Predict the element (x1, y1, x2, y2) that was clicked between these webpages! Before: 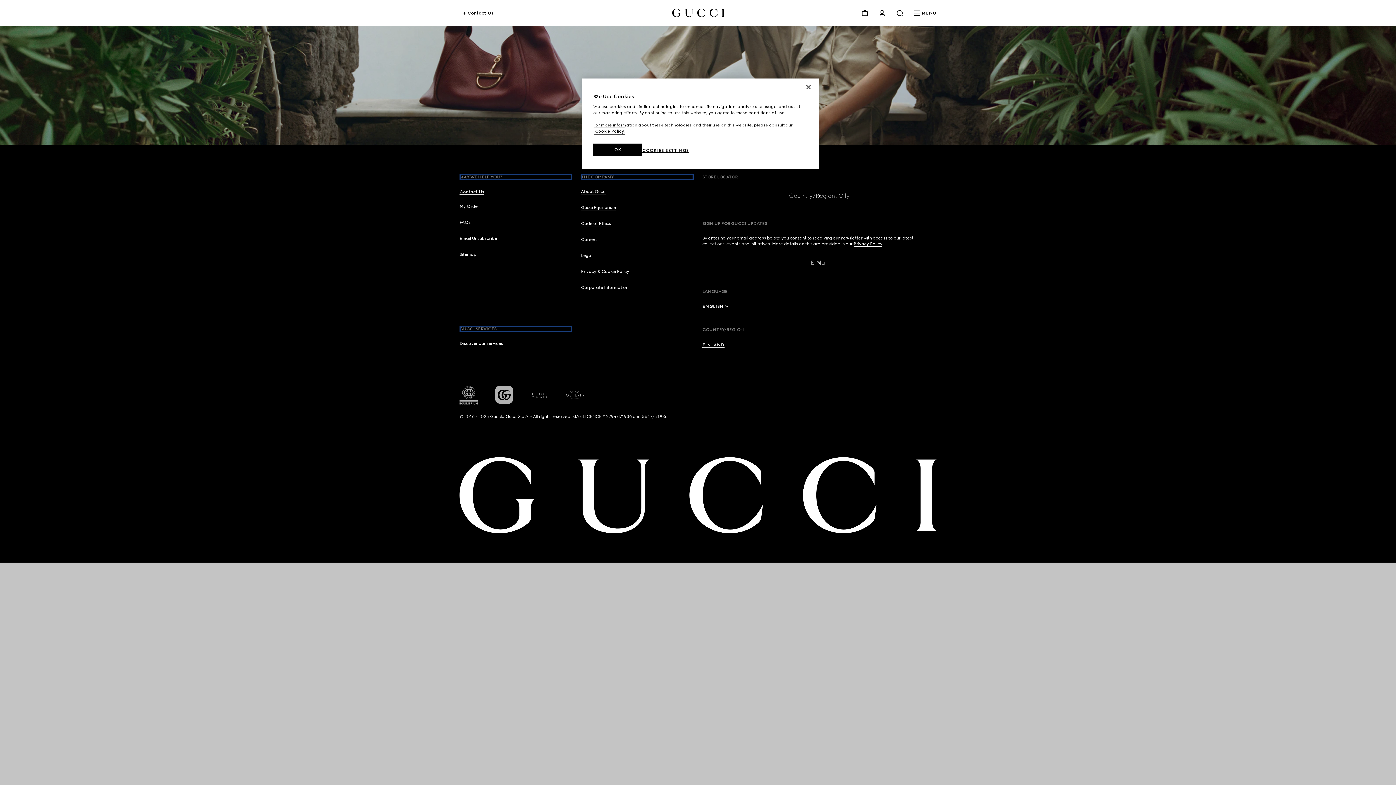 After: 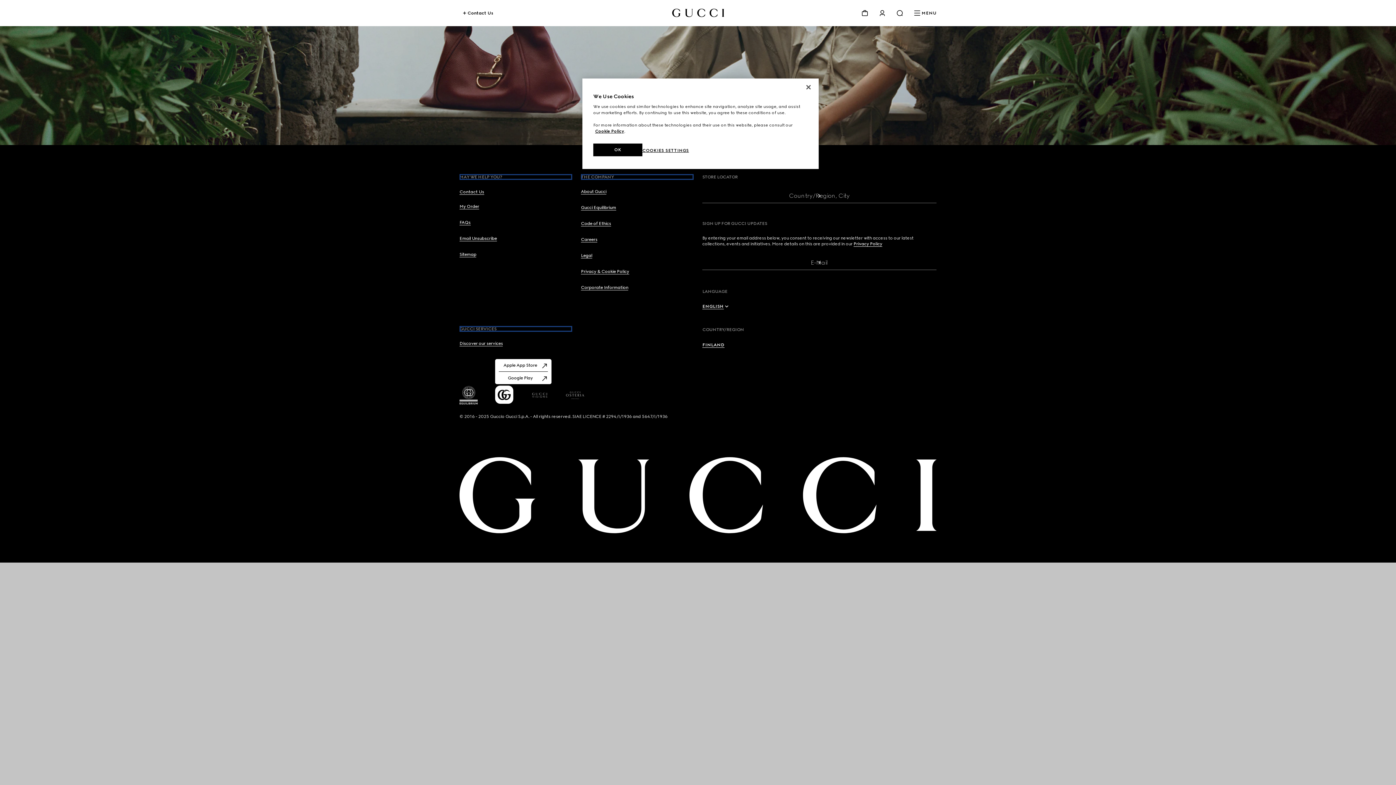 Action: bbox: (495, 385, 513, 403) label: Gucci App